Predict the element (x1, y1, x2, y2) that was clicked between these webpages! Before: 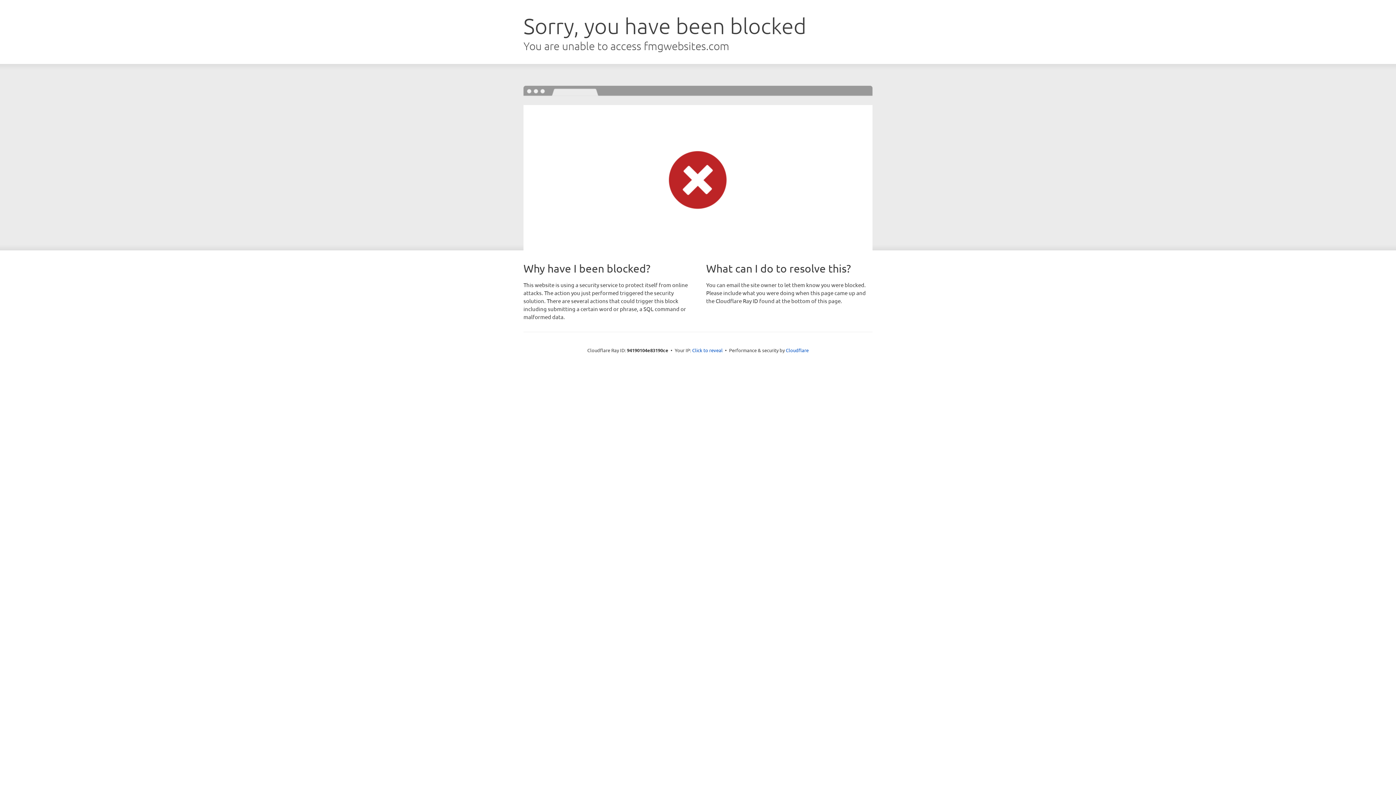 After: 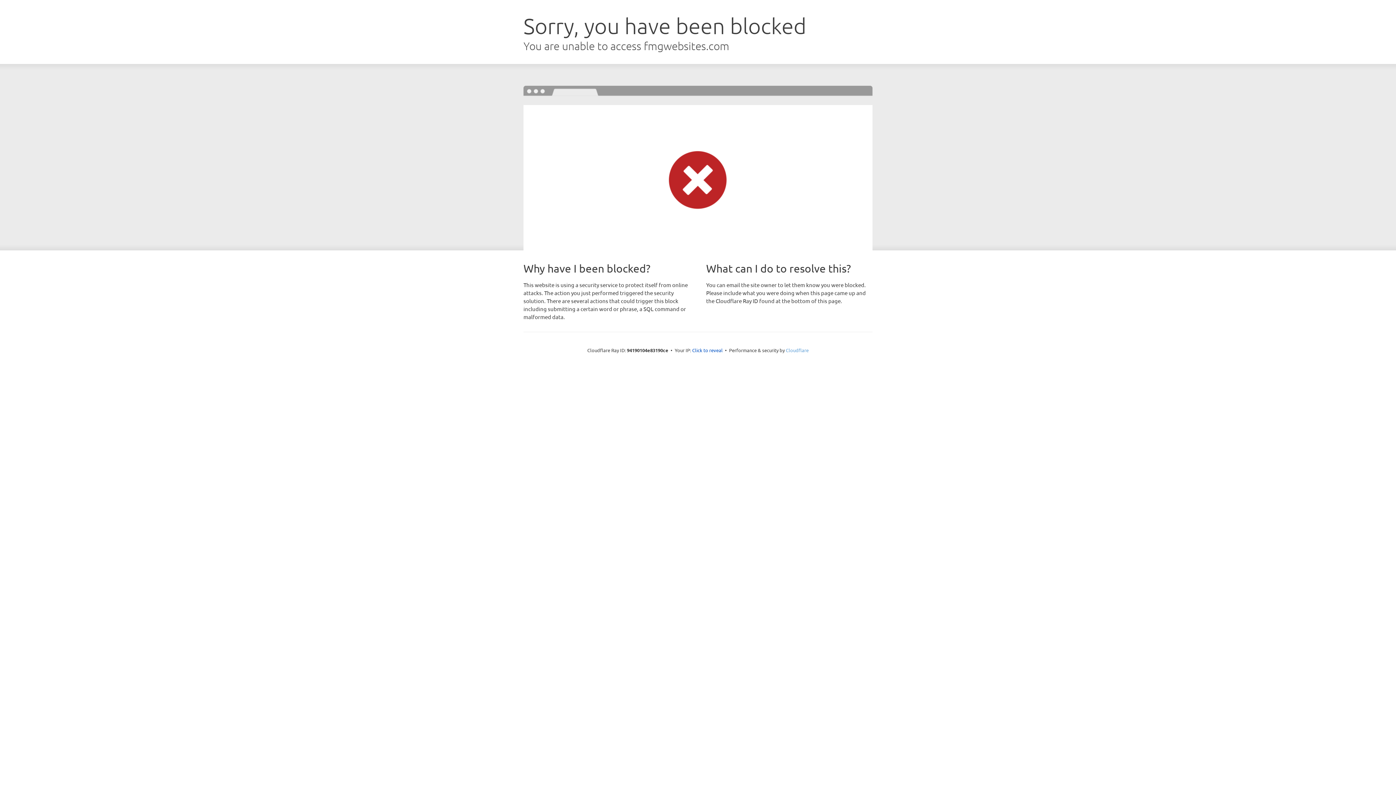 Action: label: Cloudflare bbox: (786, 347, 808, 353)